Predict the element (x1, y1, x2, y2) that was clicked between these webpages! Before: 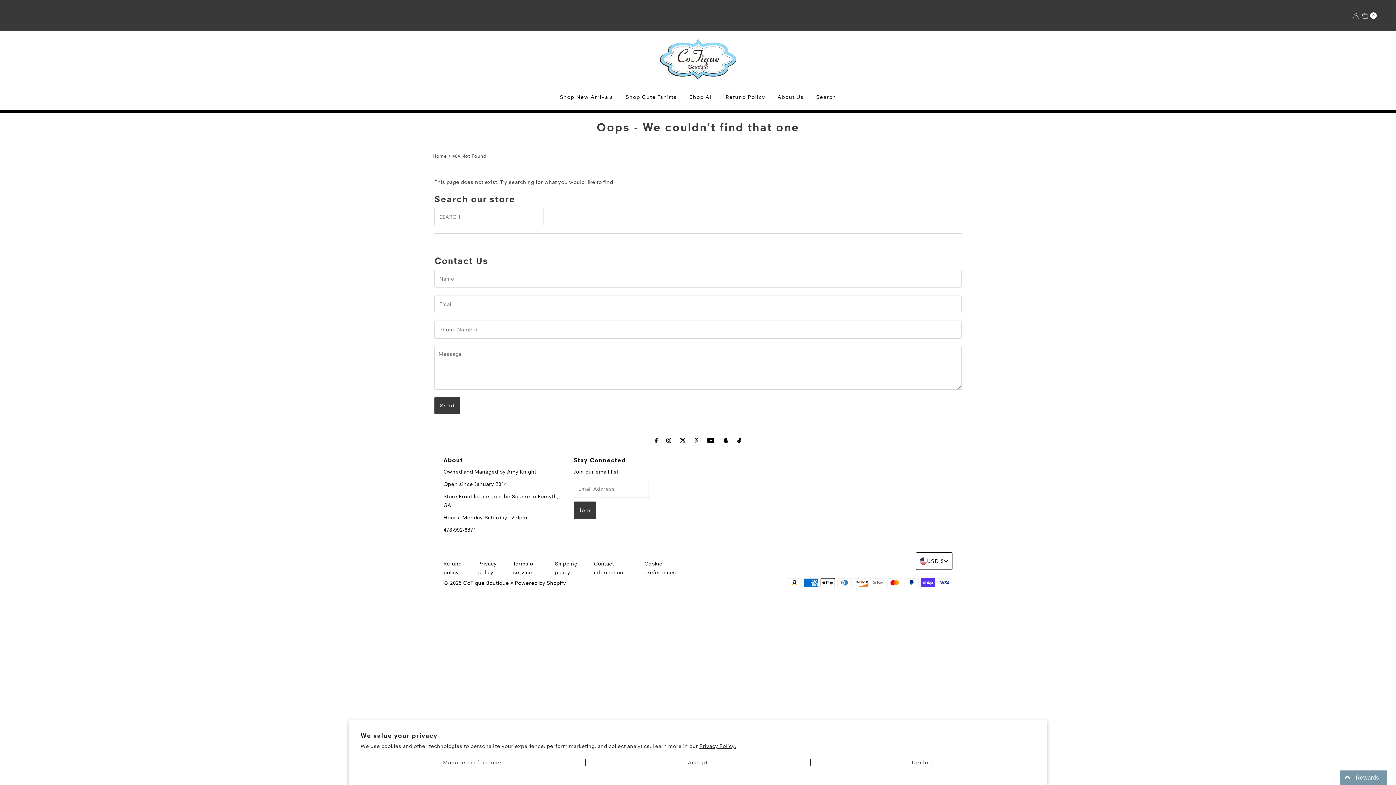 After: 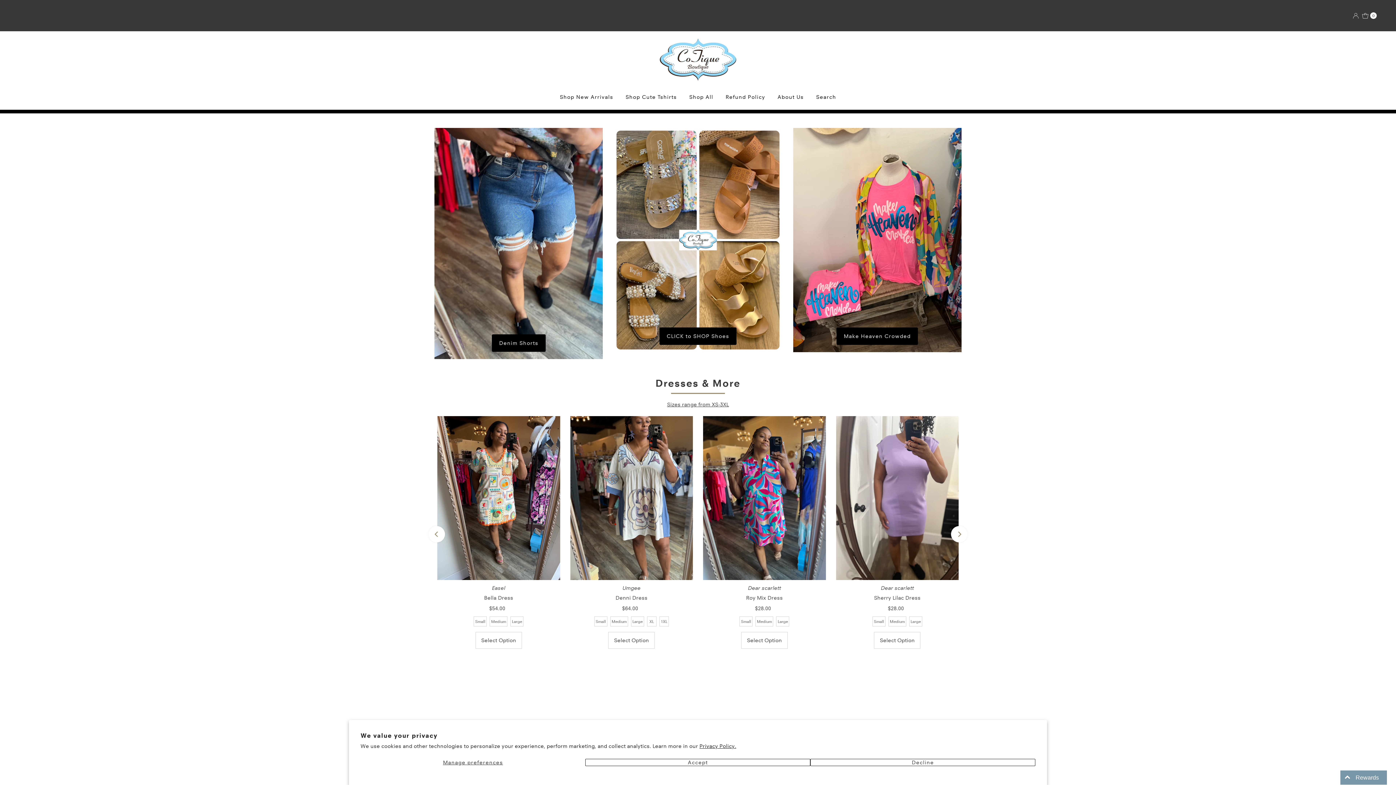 Action: label: © 2025 CoTique Boutique bbox: (443, 579, 509, 586)